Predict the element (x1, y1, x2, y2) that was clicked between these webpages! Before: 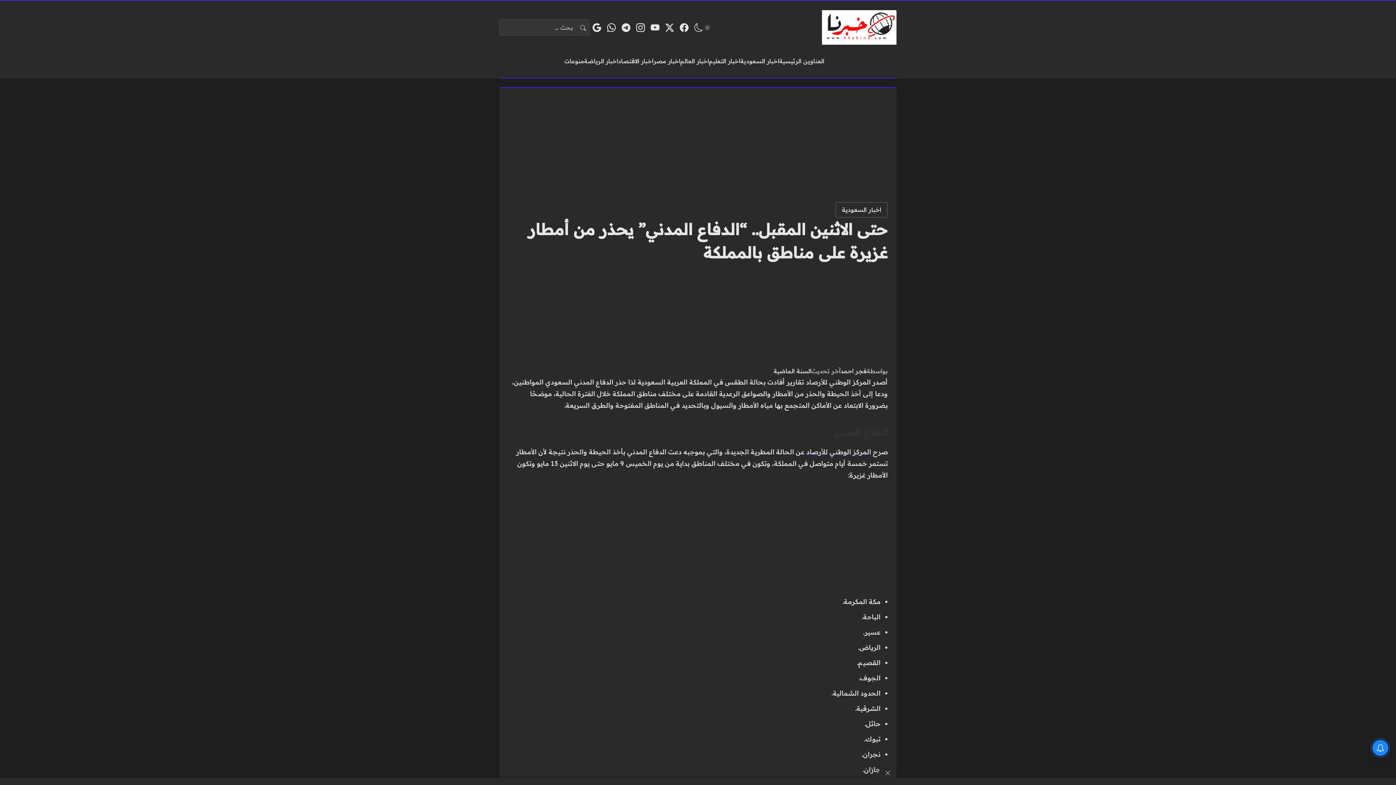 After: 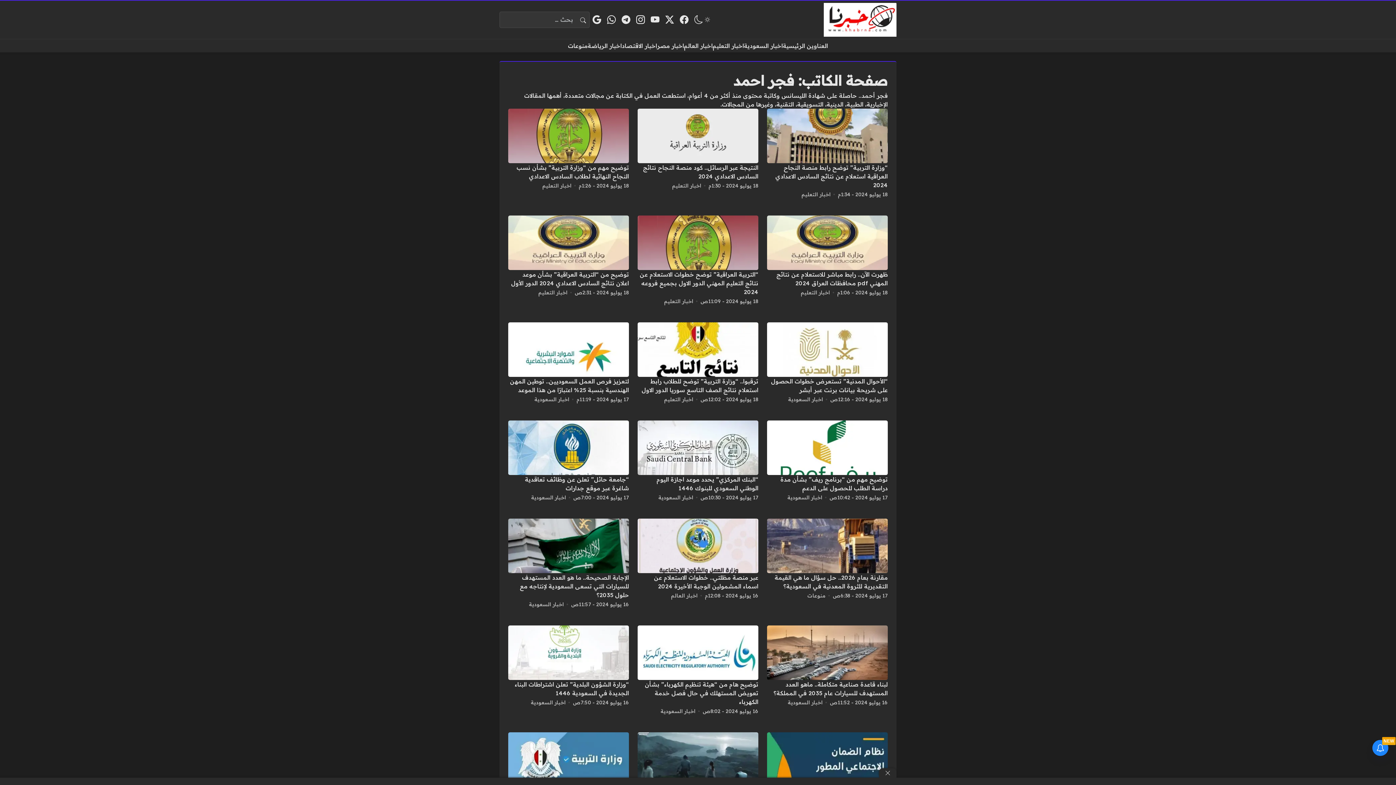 Action: label: فجر احمد bbox: (840, 367, 866, 374)